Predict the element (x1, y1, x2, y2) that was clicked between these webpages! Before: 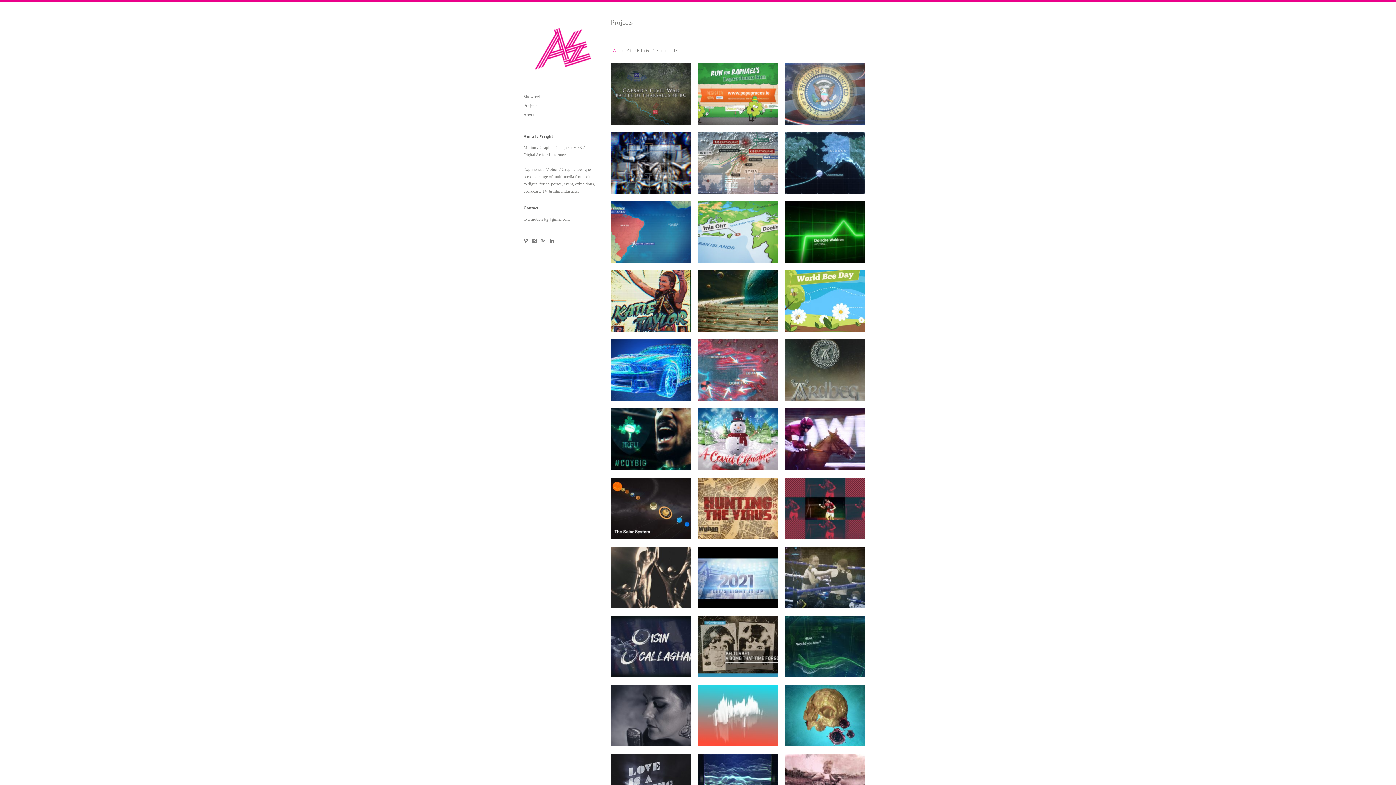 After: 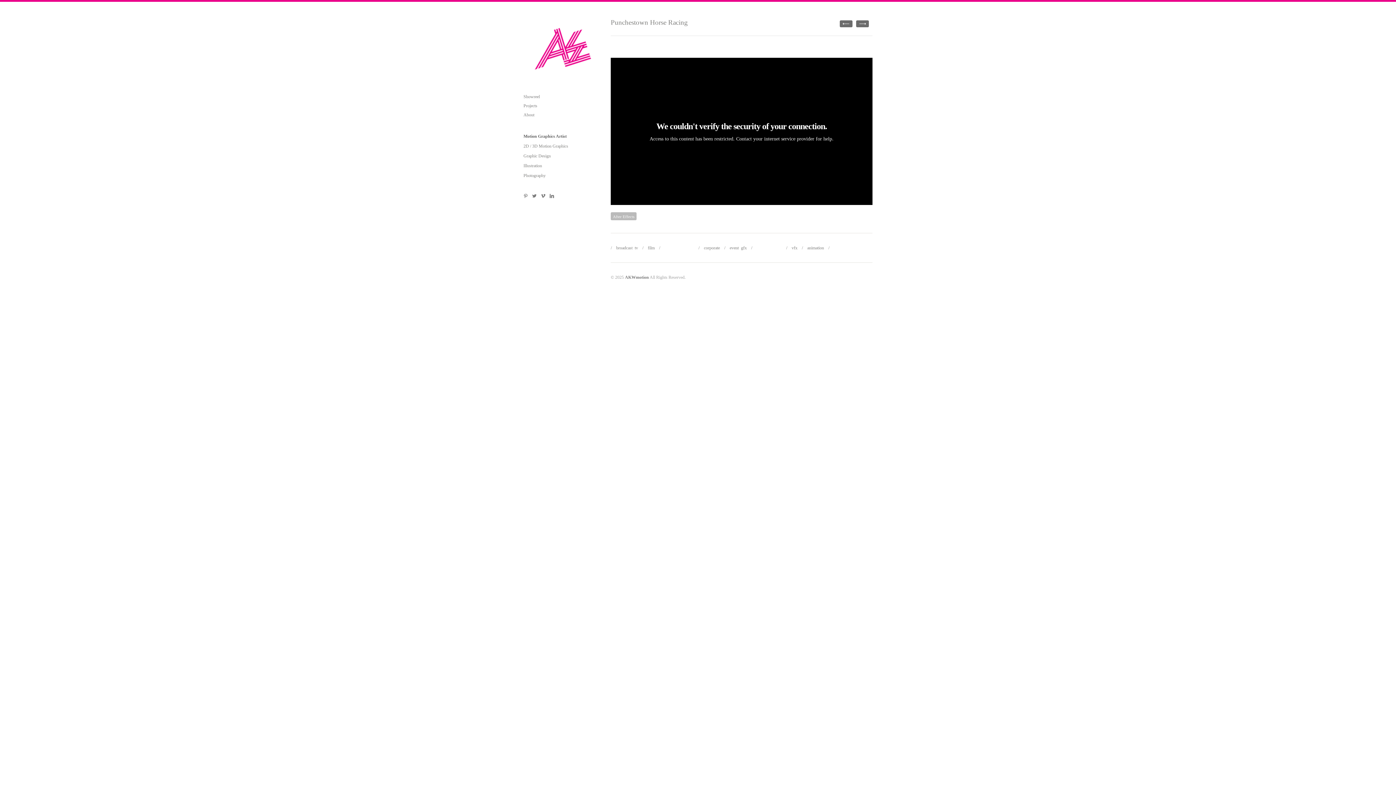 Action: bbox: (785, 408, 865, 470)